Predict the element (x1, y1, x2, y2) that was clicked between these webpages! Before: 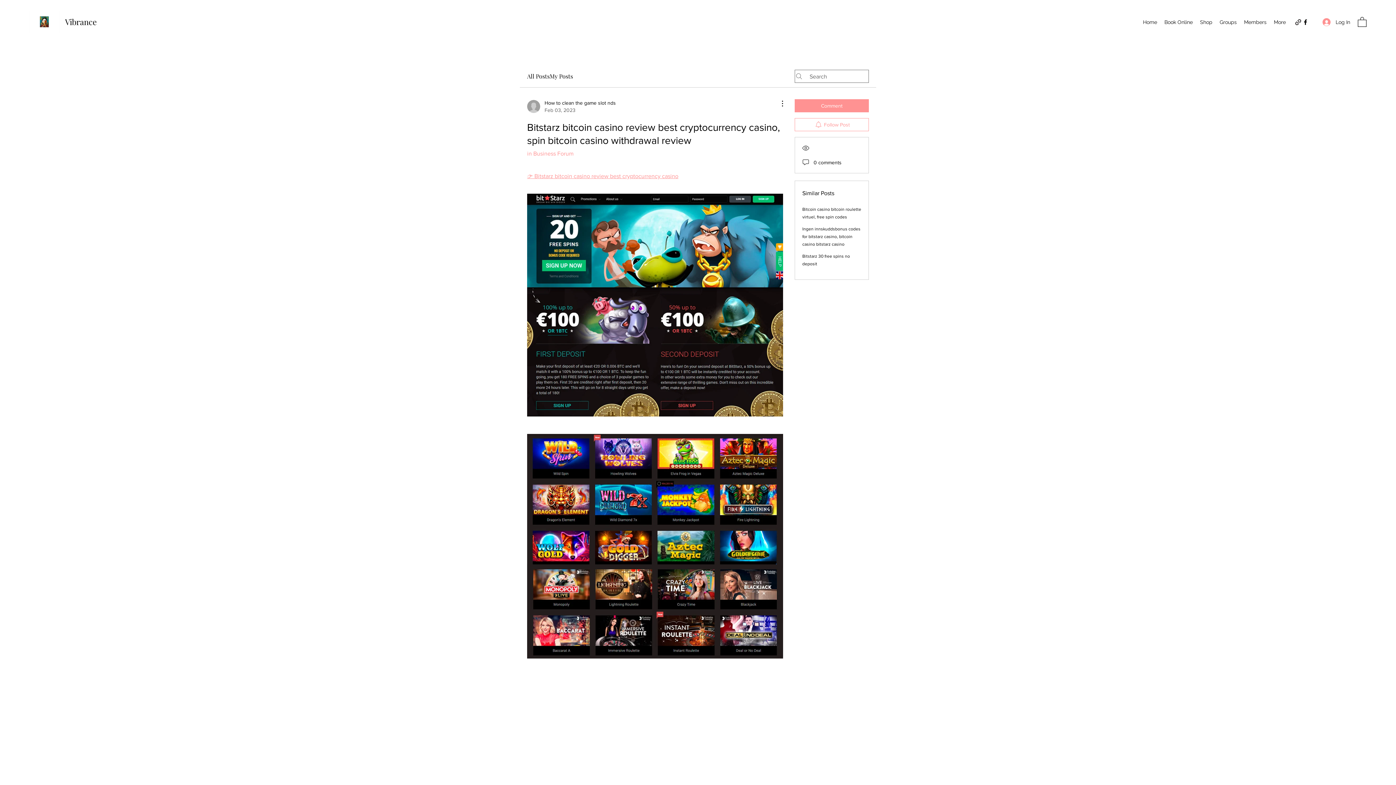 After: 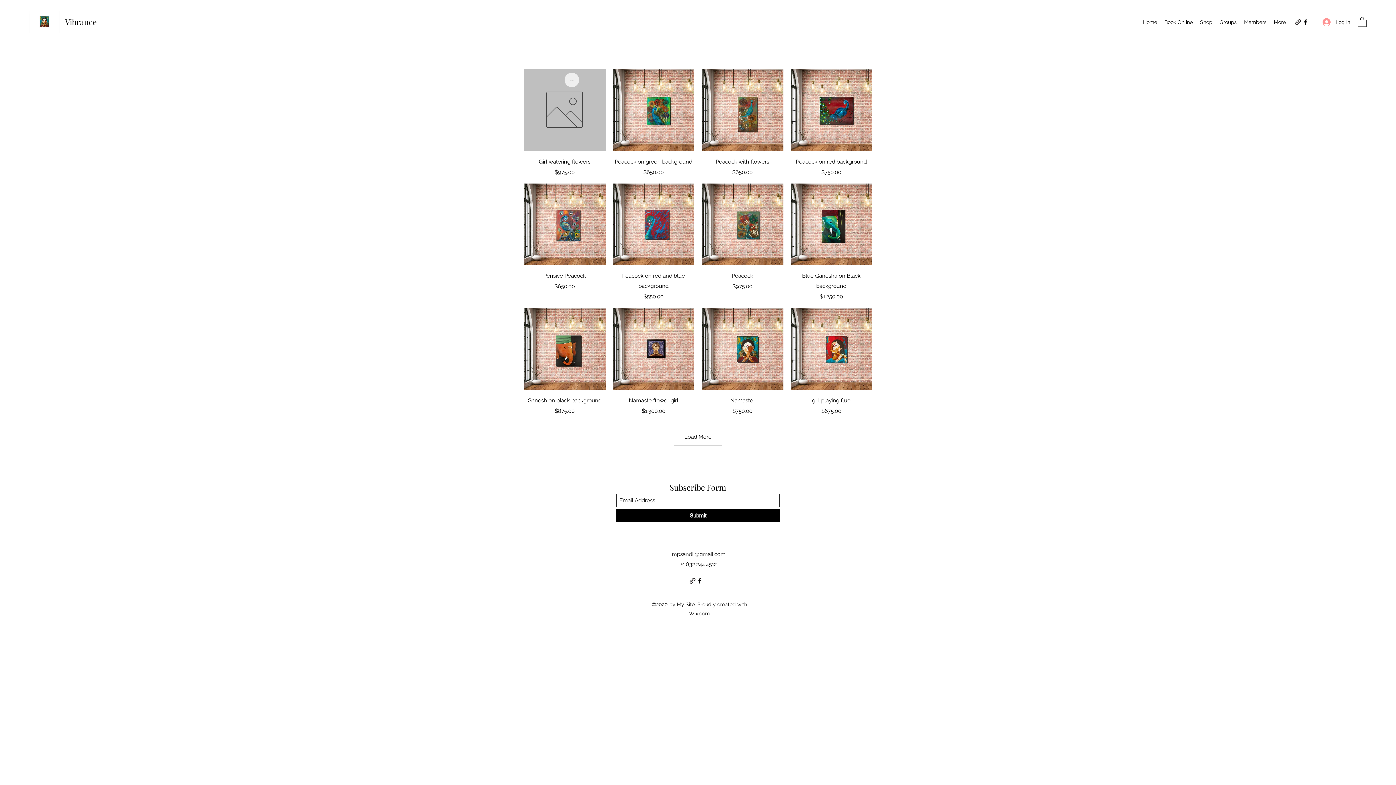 Action: label: Shop bbox: (1196, 16, 1216, 27)